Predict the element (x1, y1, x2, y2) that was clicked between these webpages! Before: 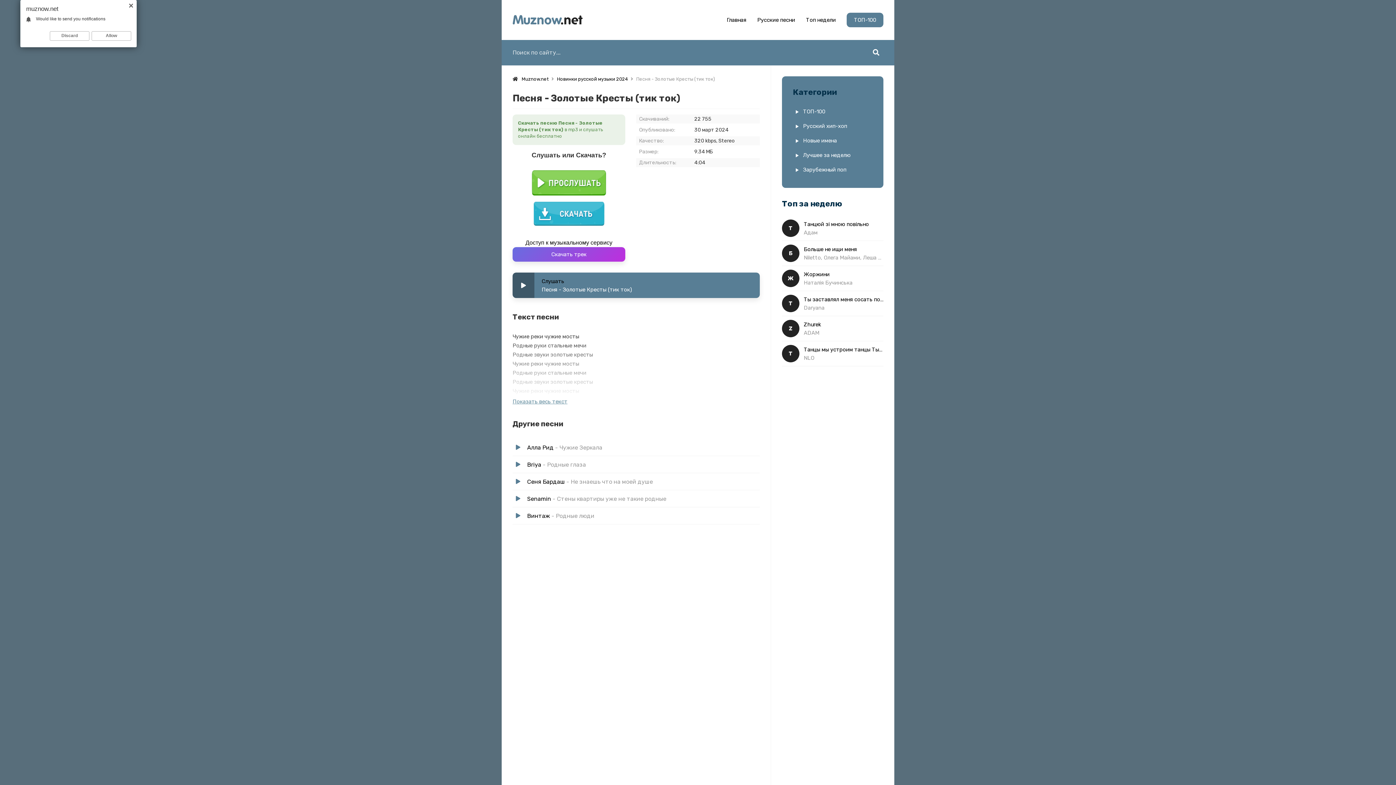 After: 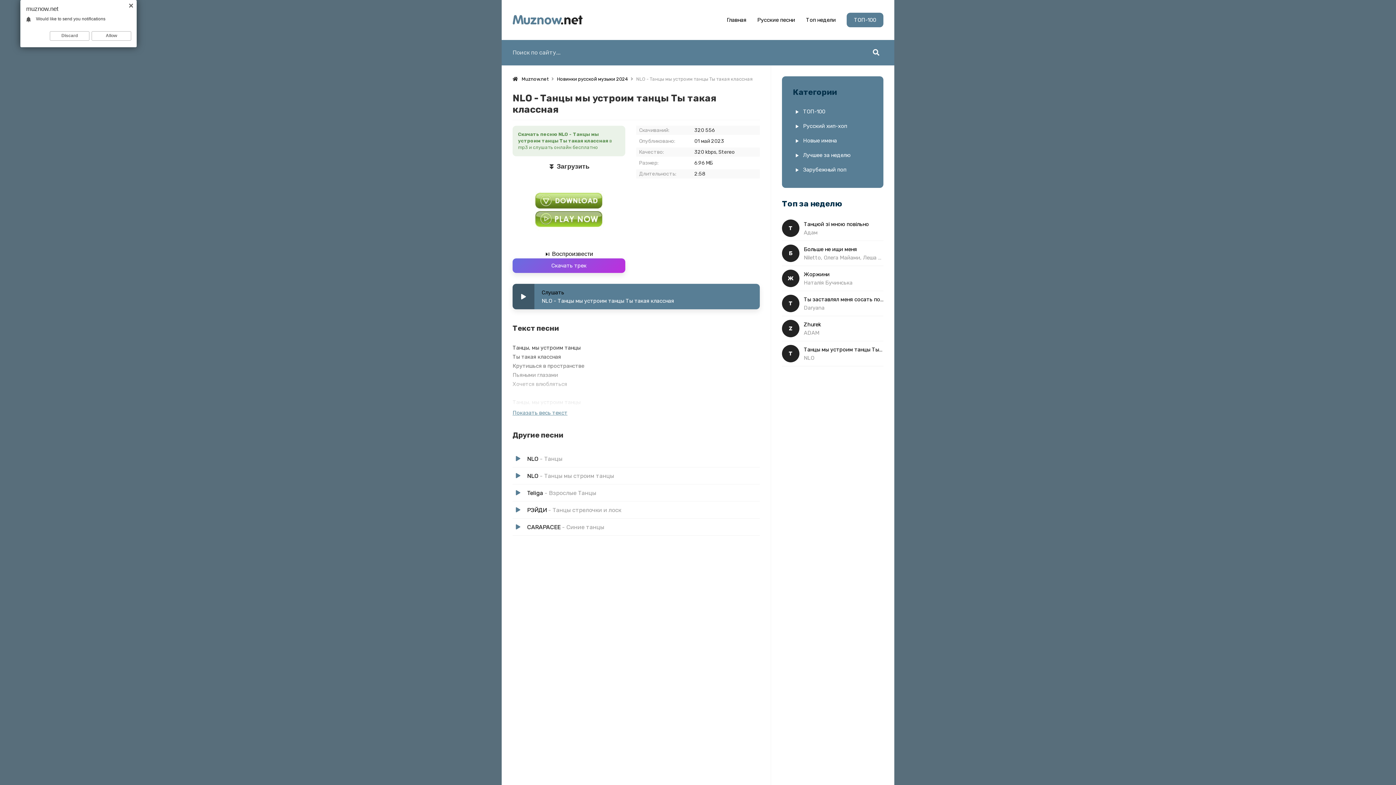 Action: bbox: (782, 345, 883, 366) label: Т
Танцы мы устроим танцы Ты такая классная
NLO